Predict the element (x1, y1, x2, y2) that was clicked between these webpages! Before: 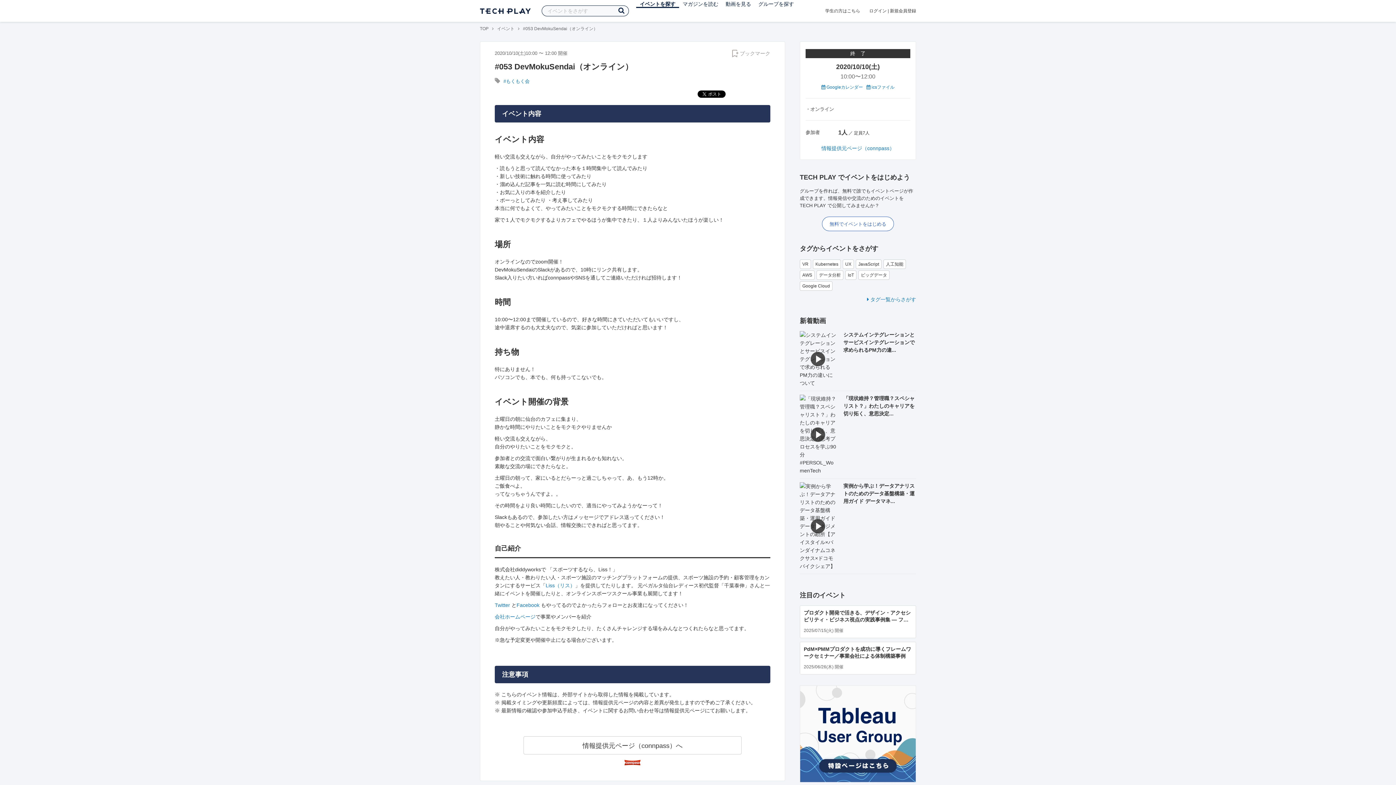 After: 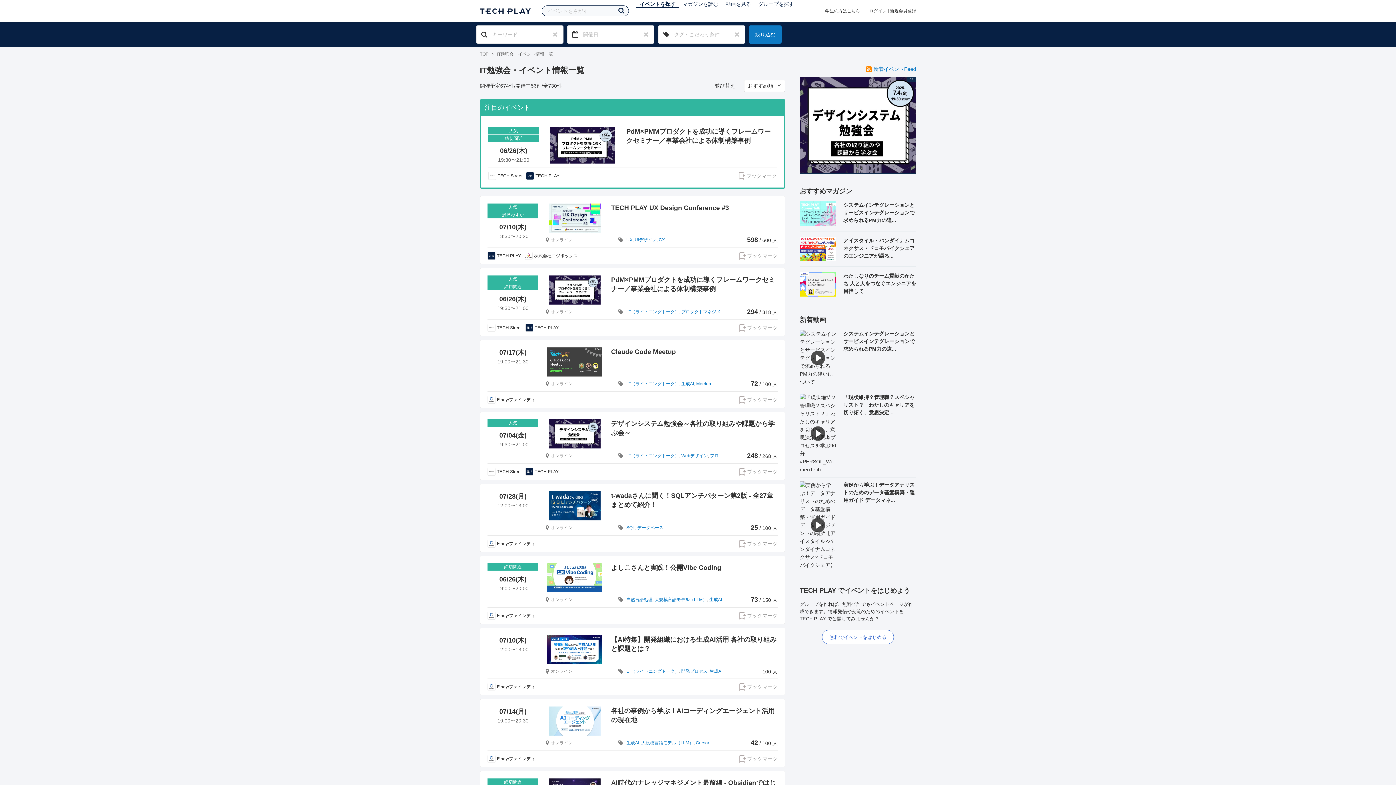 Action: label: イベント bbox: (497, 26, 514, 31)